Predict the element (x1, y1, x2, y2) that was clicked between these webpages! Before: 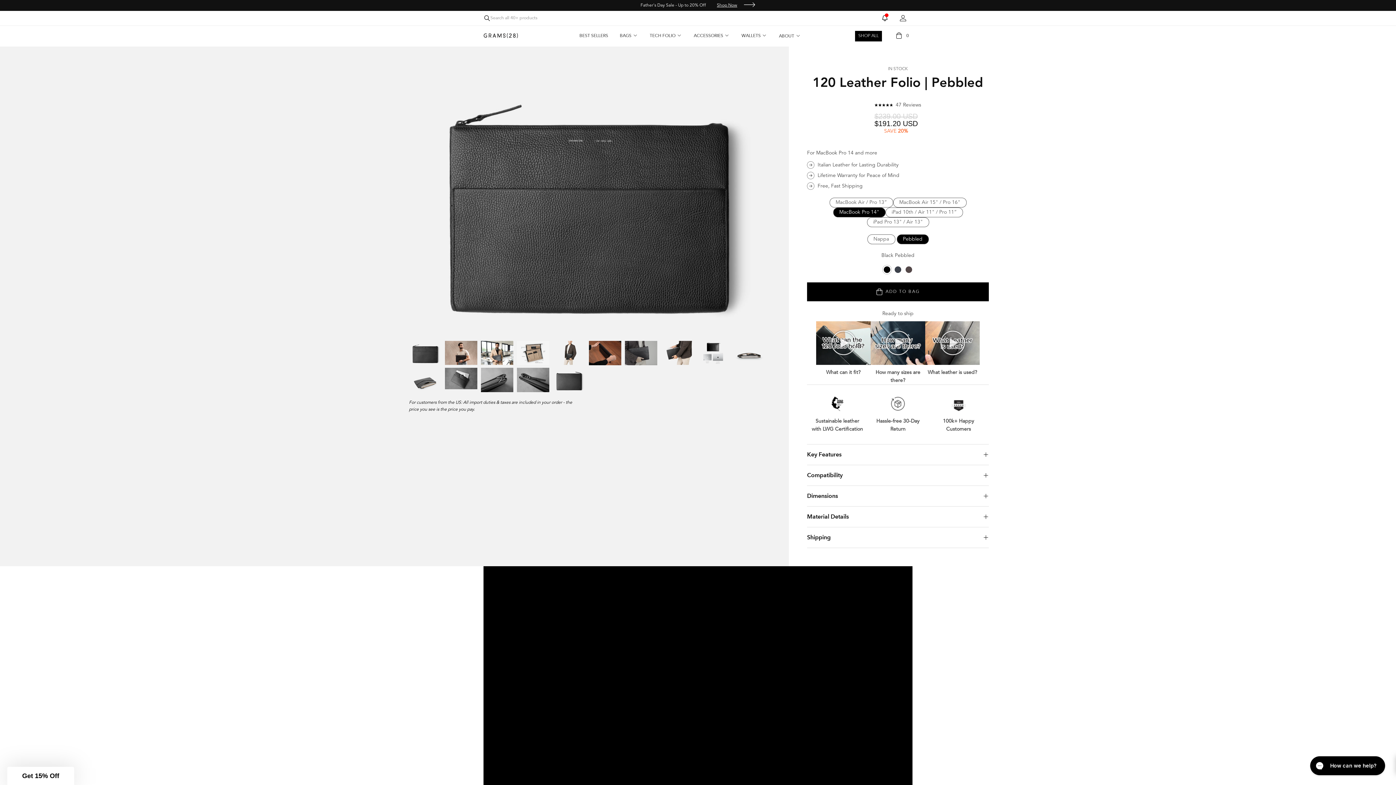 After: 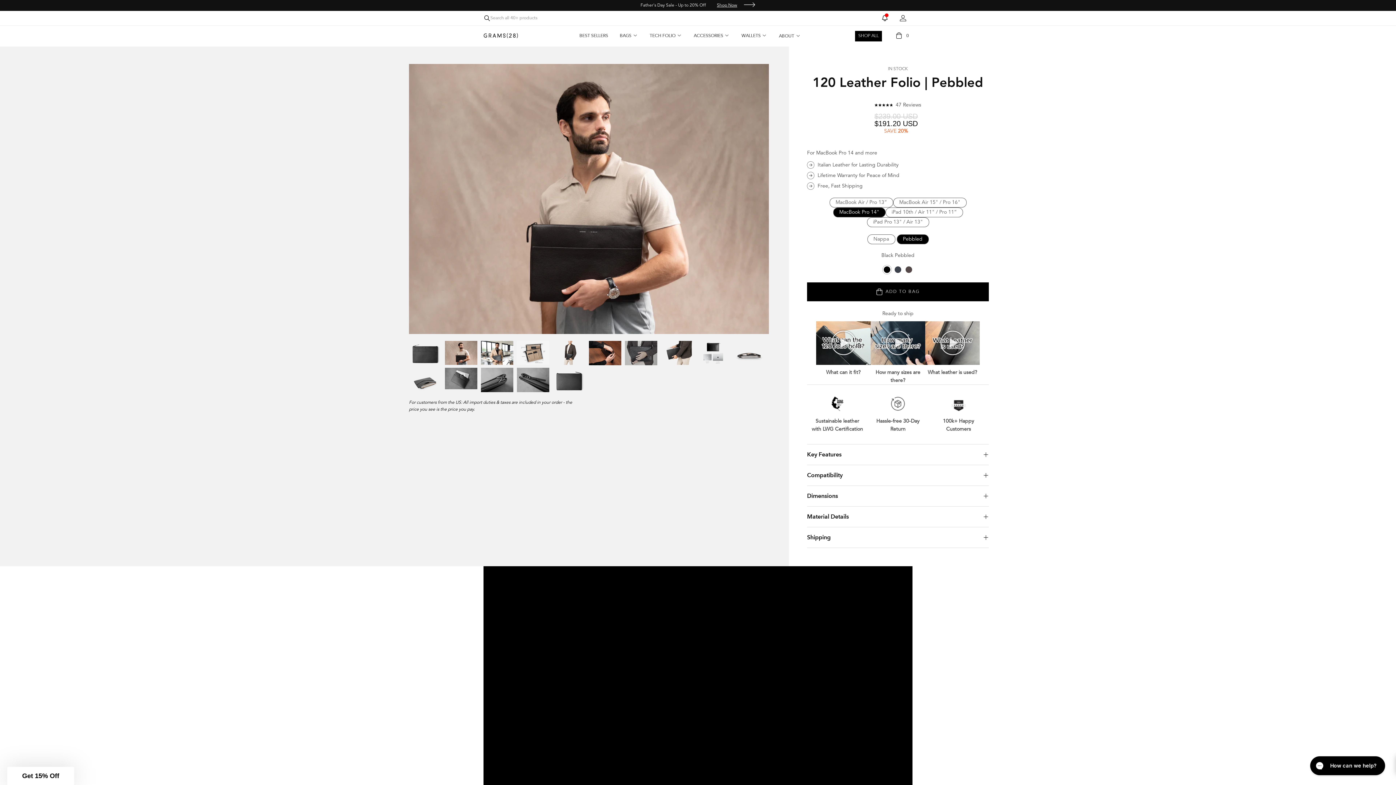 Action: label: Next bbox: (763, 197, 770, 204)